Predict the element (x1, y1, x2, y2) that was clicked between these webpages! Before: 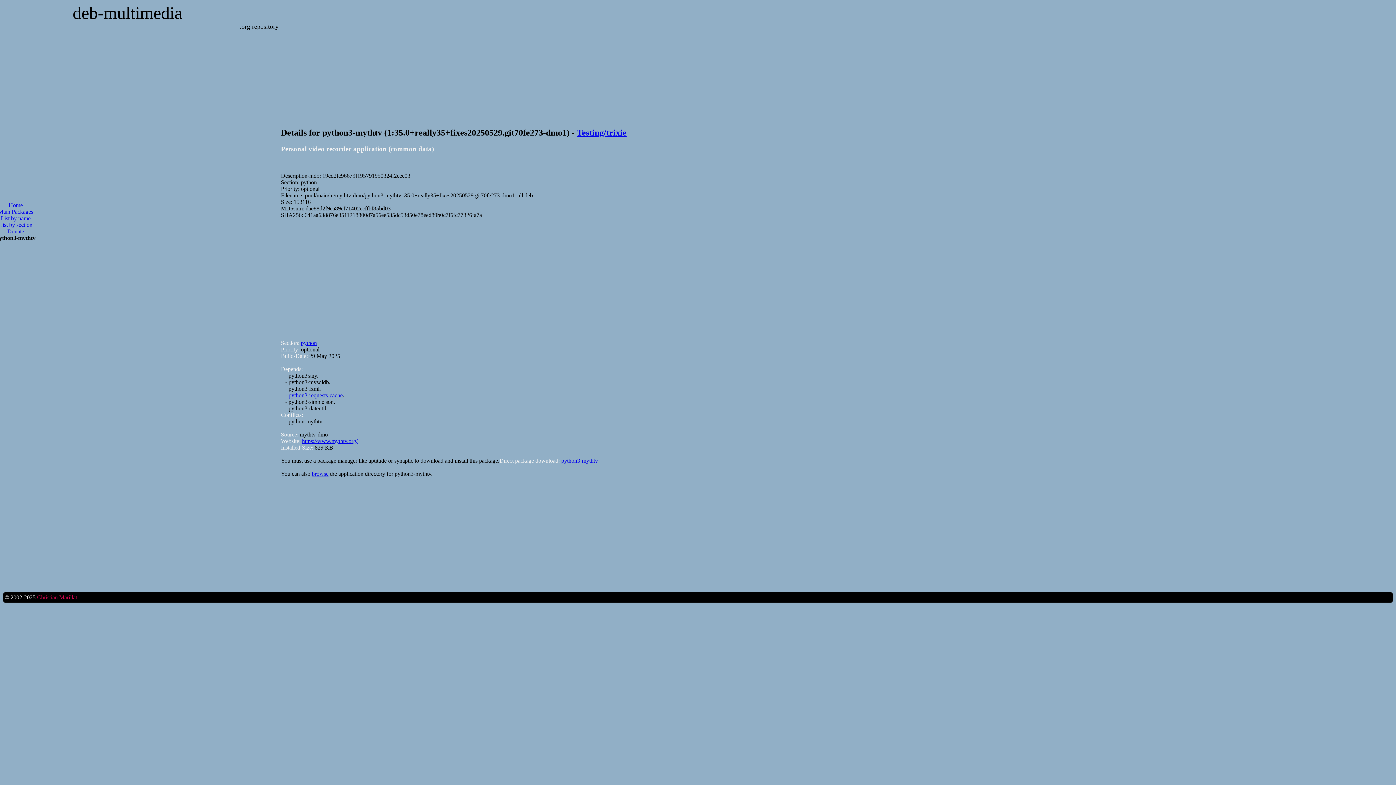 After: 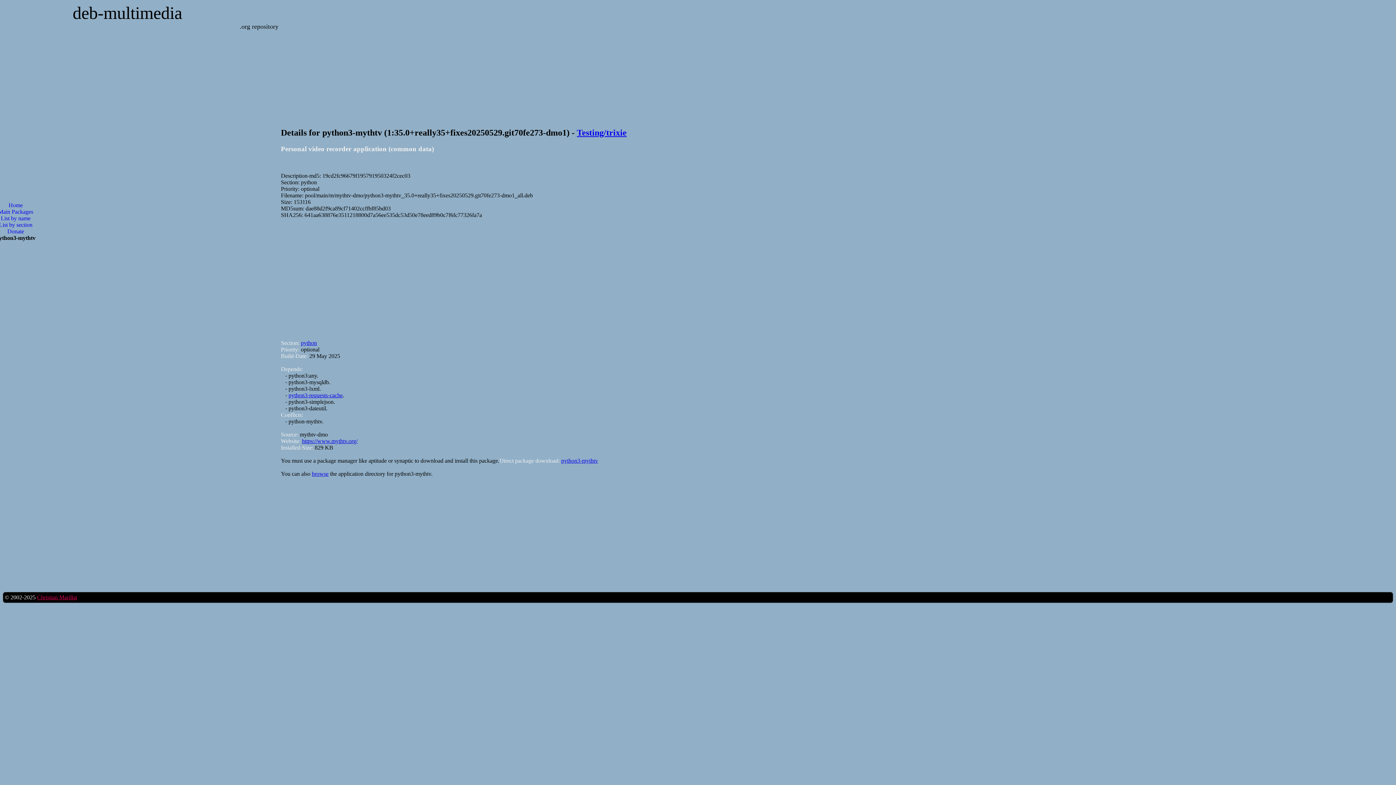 Action: bbox: (37, 594, 77, 600) label: Christian Marillat